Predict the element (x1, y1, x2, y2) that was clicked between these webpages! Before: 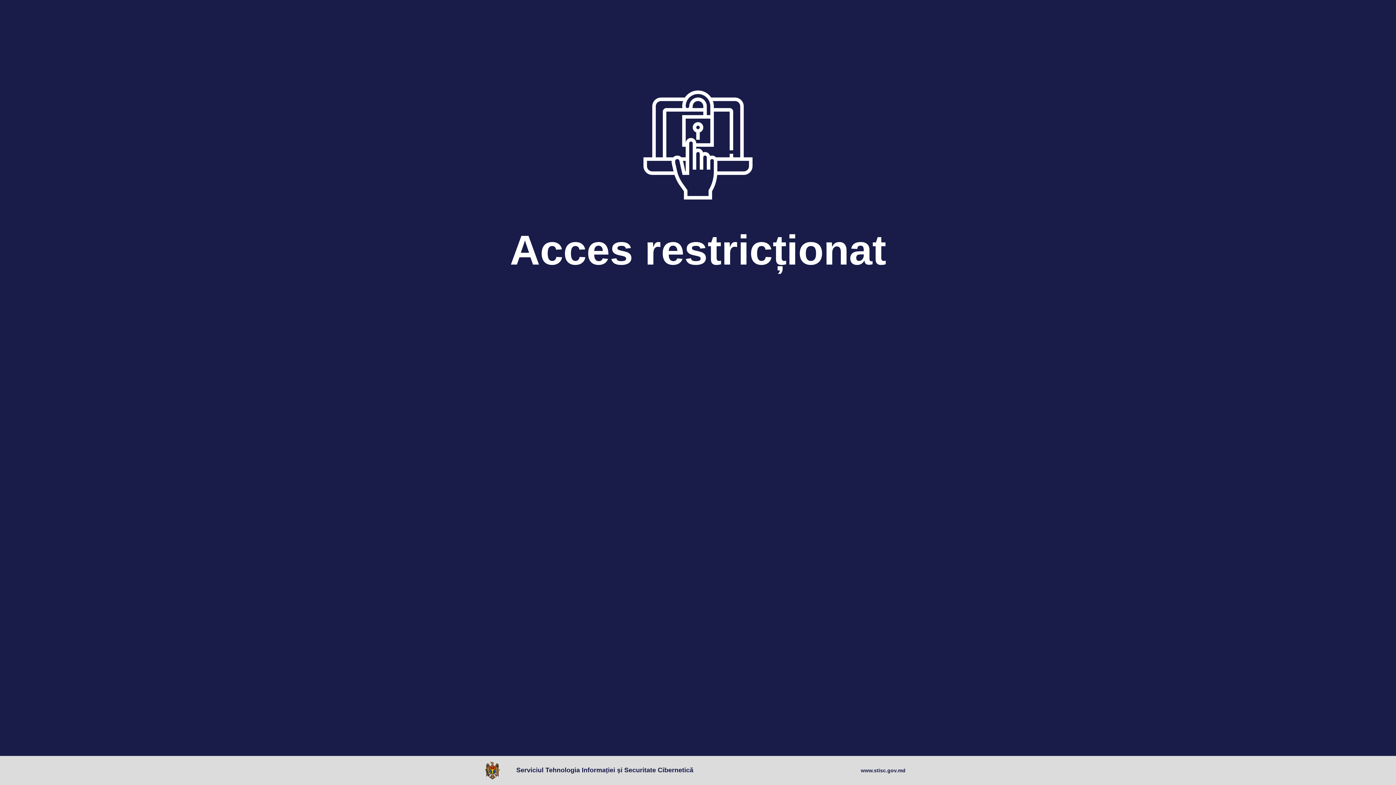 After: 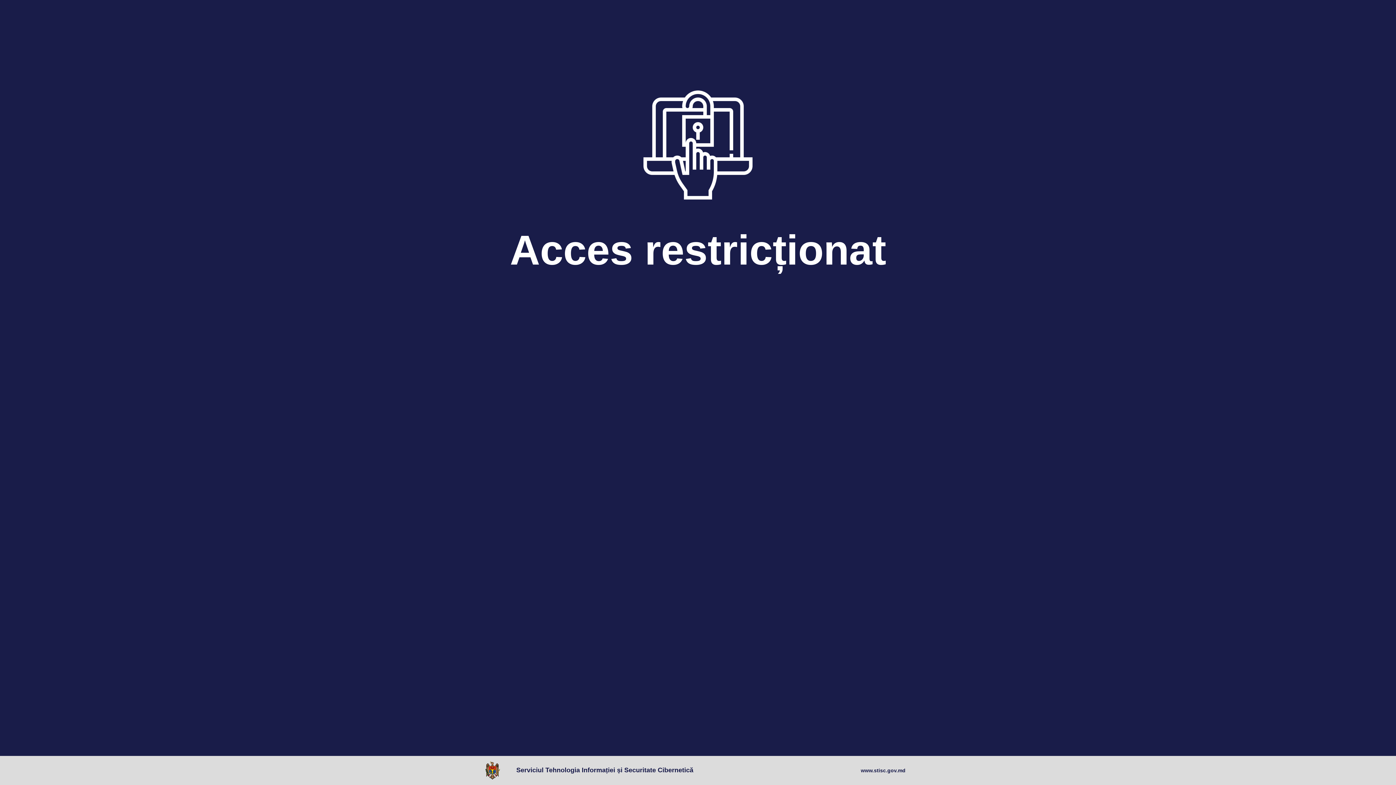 Action: bbox: (485, 761, 503, 780)